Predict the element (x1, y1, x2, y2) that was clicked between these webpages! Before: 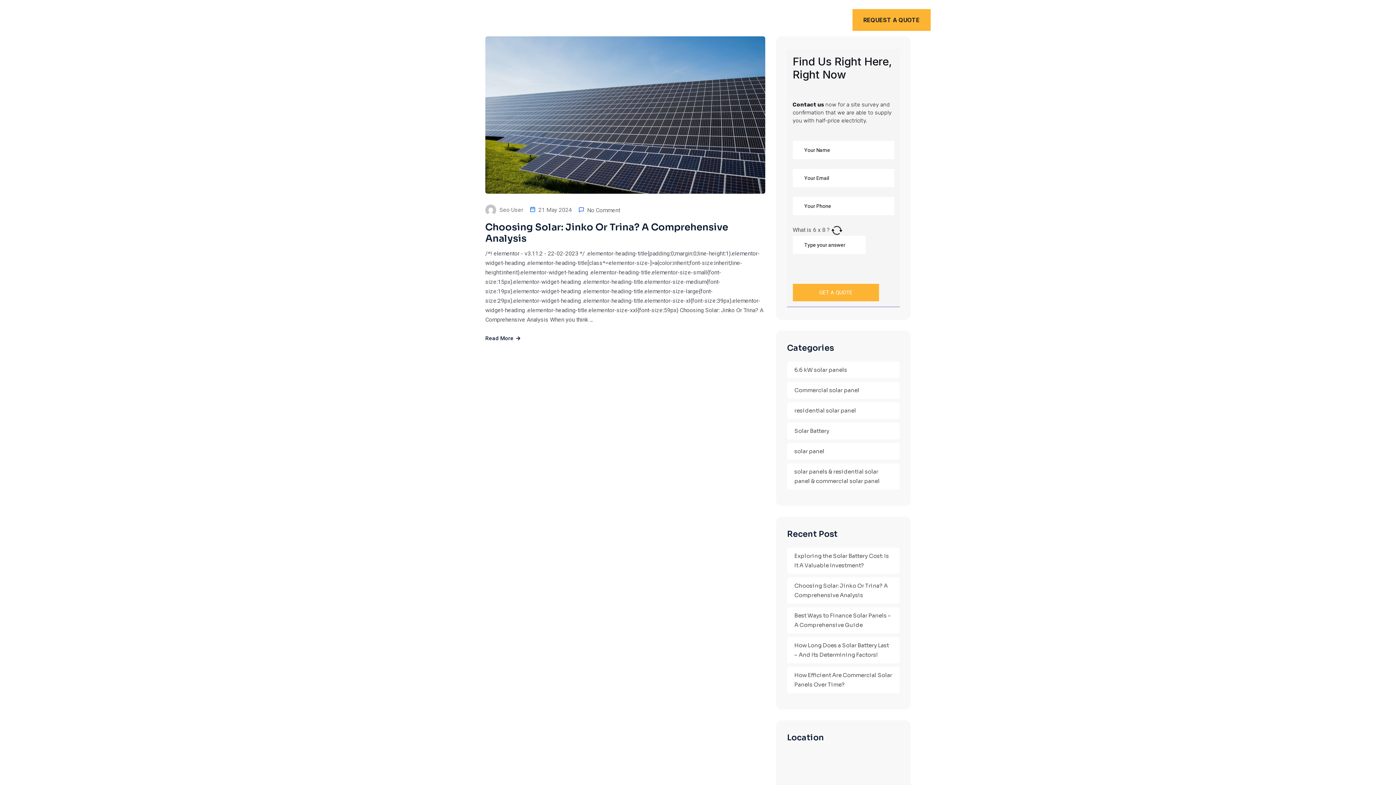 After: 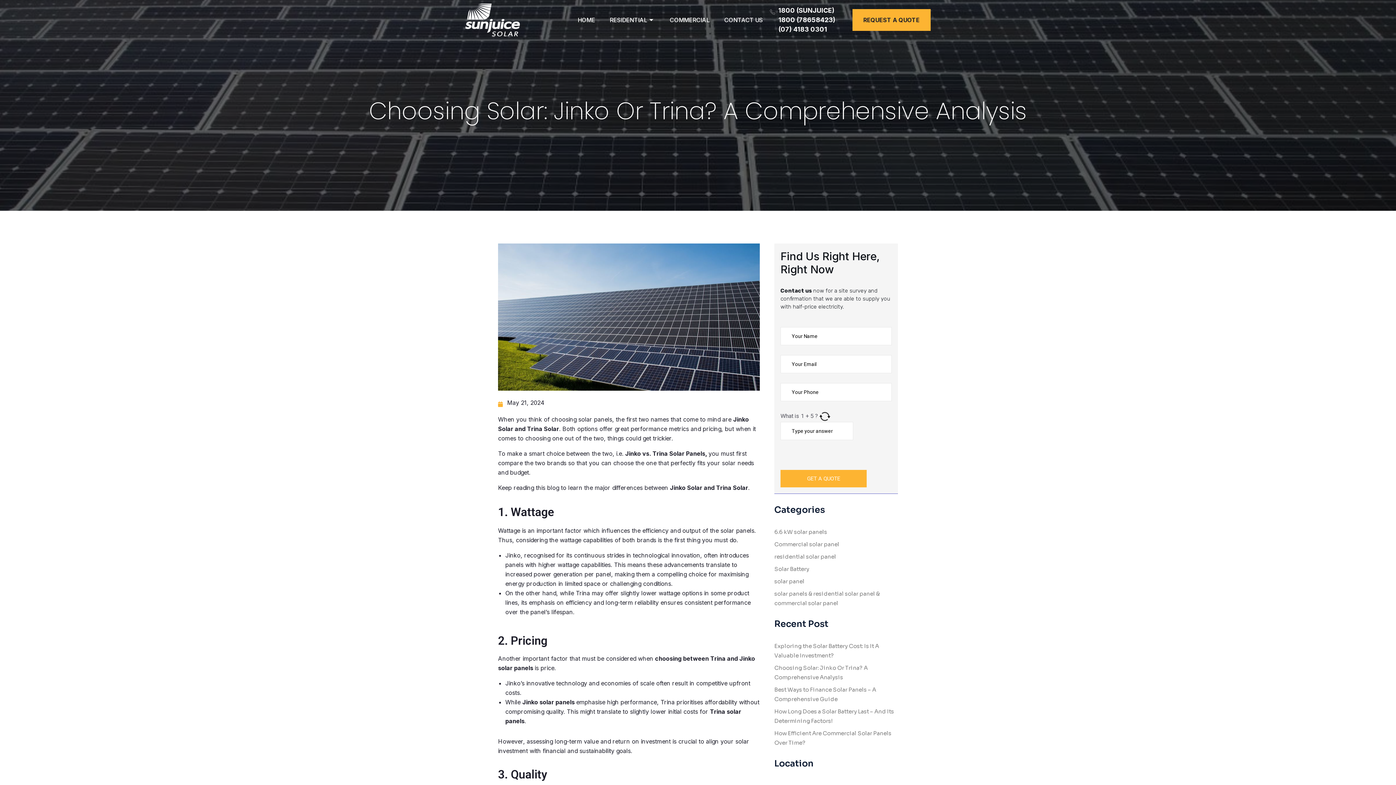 Action: bbox: (485, 335, 520, 341) label: Read More 